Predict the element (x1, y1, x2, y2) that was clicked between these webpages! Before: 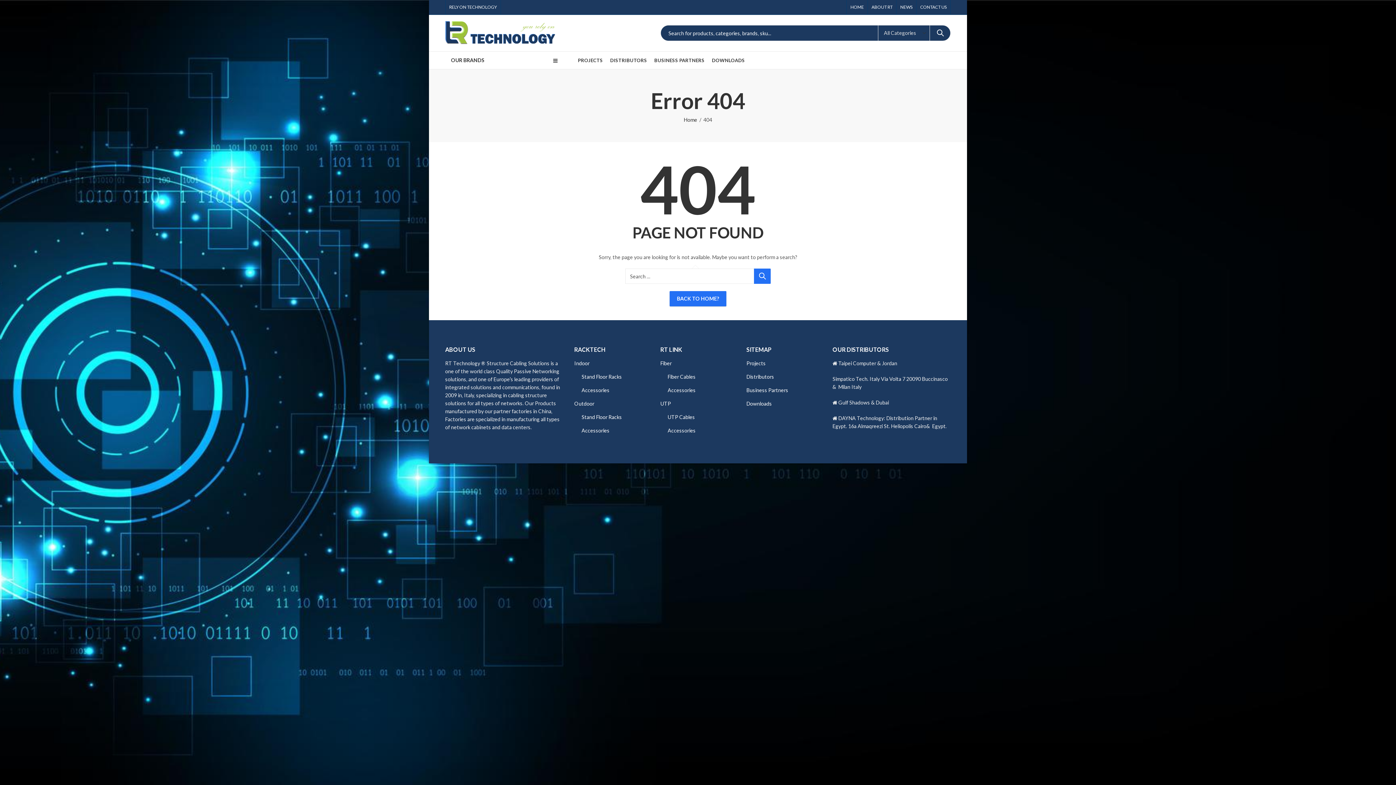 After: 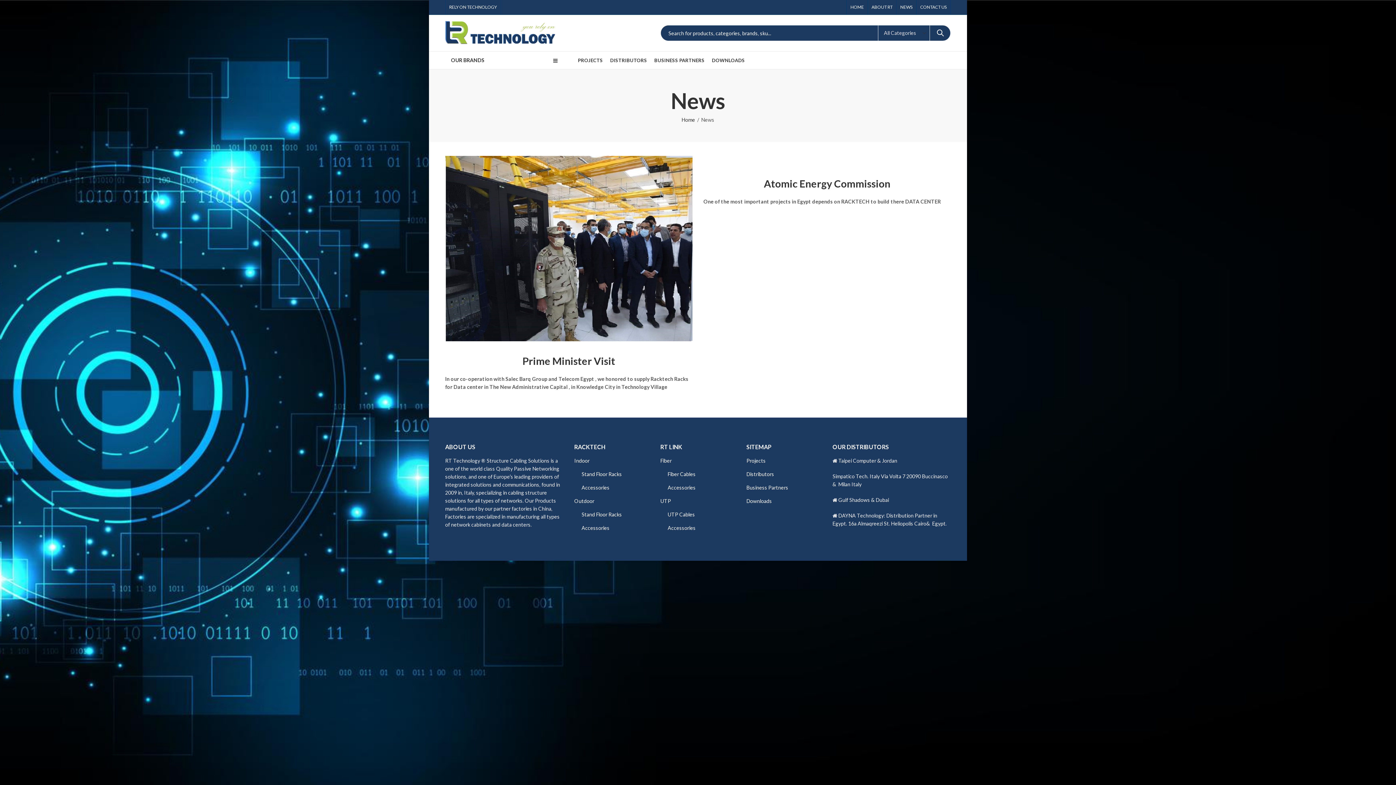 Action: label: NEWS bbox: (896, 0, 916, 14)